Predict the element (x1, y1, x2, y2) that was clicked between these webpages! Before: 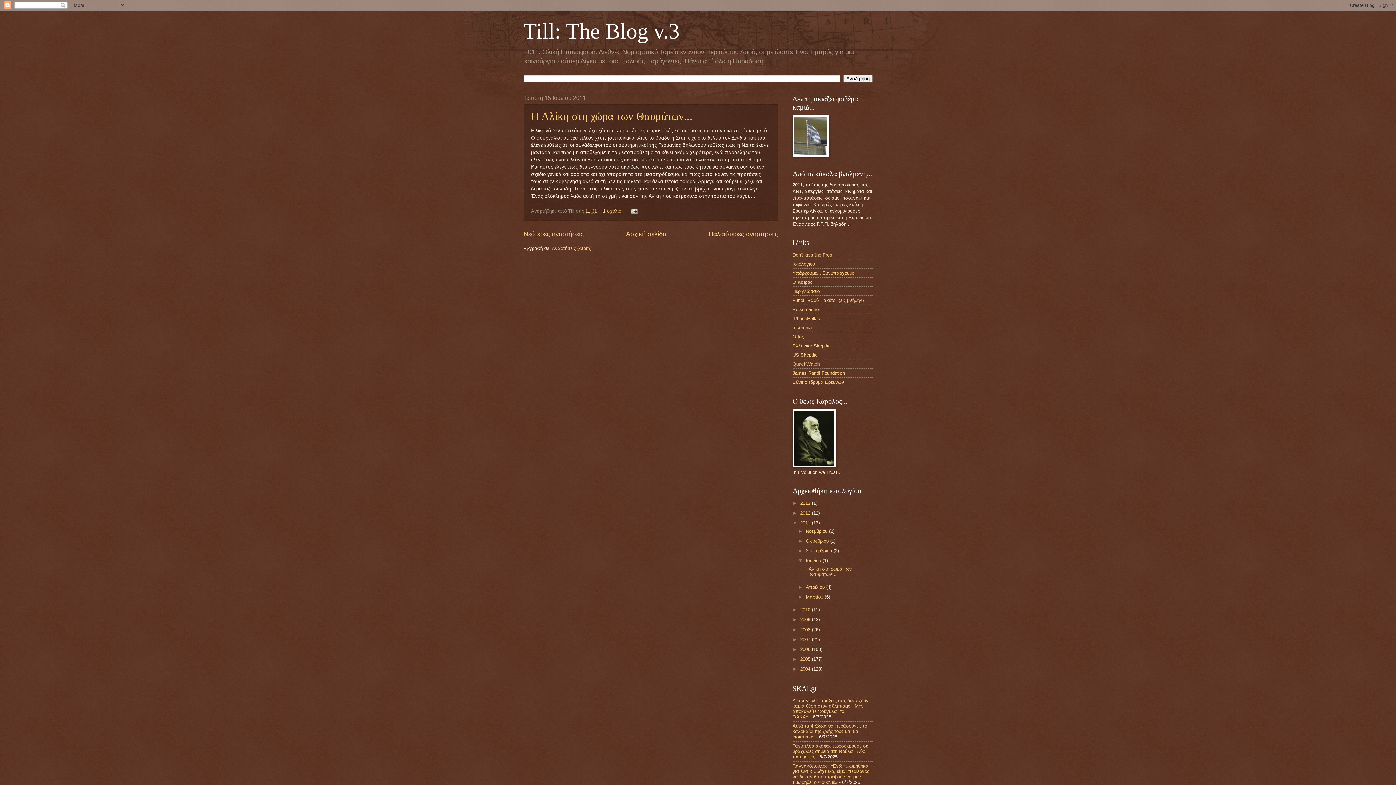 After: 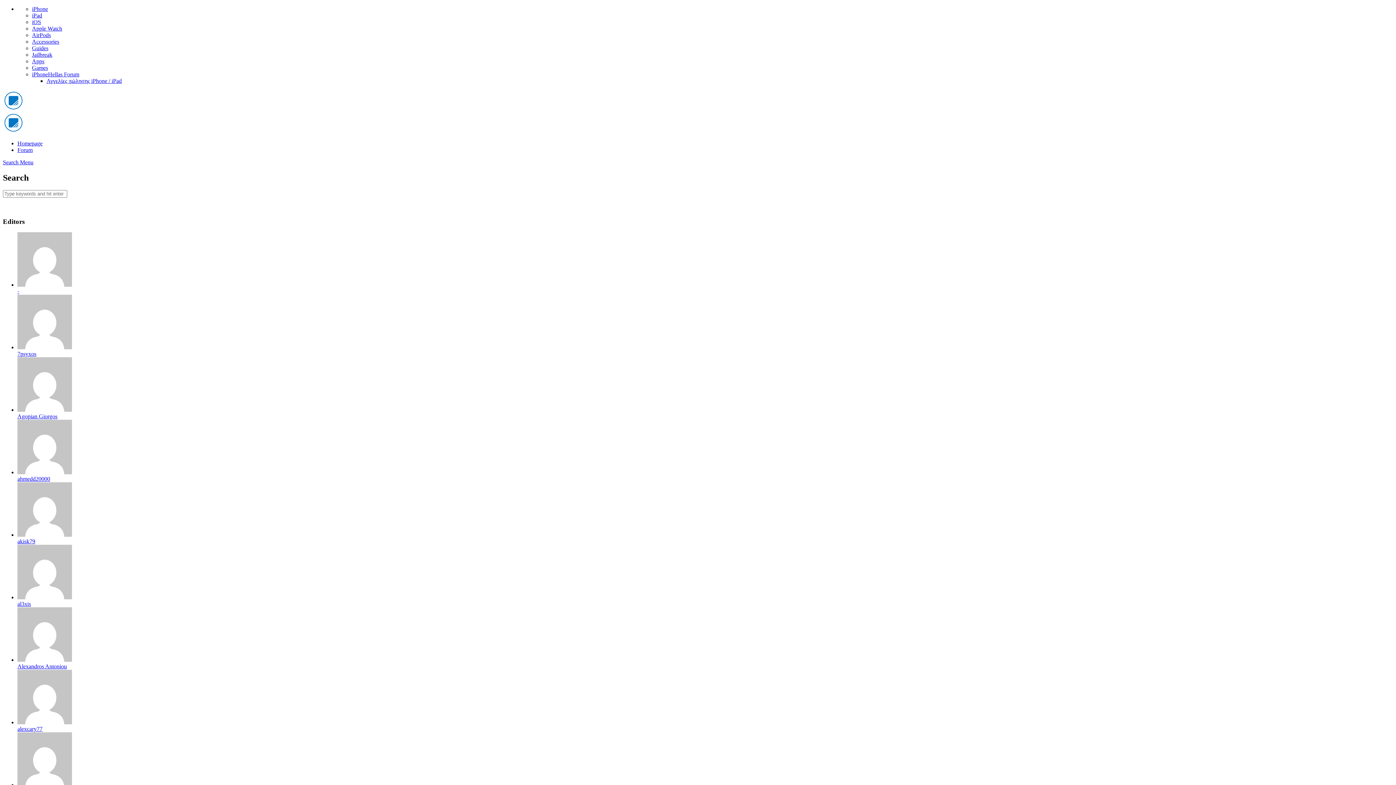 Action: bbox: (792, 315, 820, 321) label: iPhoneHellas